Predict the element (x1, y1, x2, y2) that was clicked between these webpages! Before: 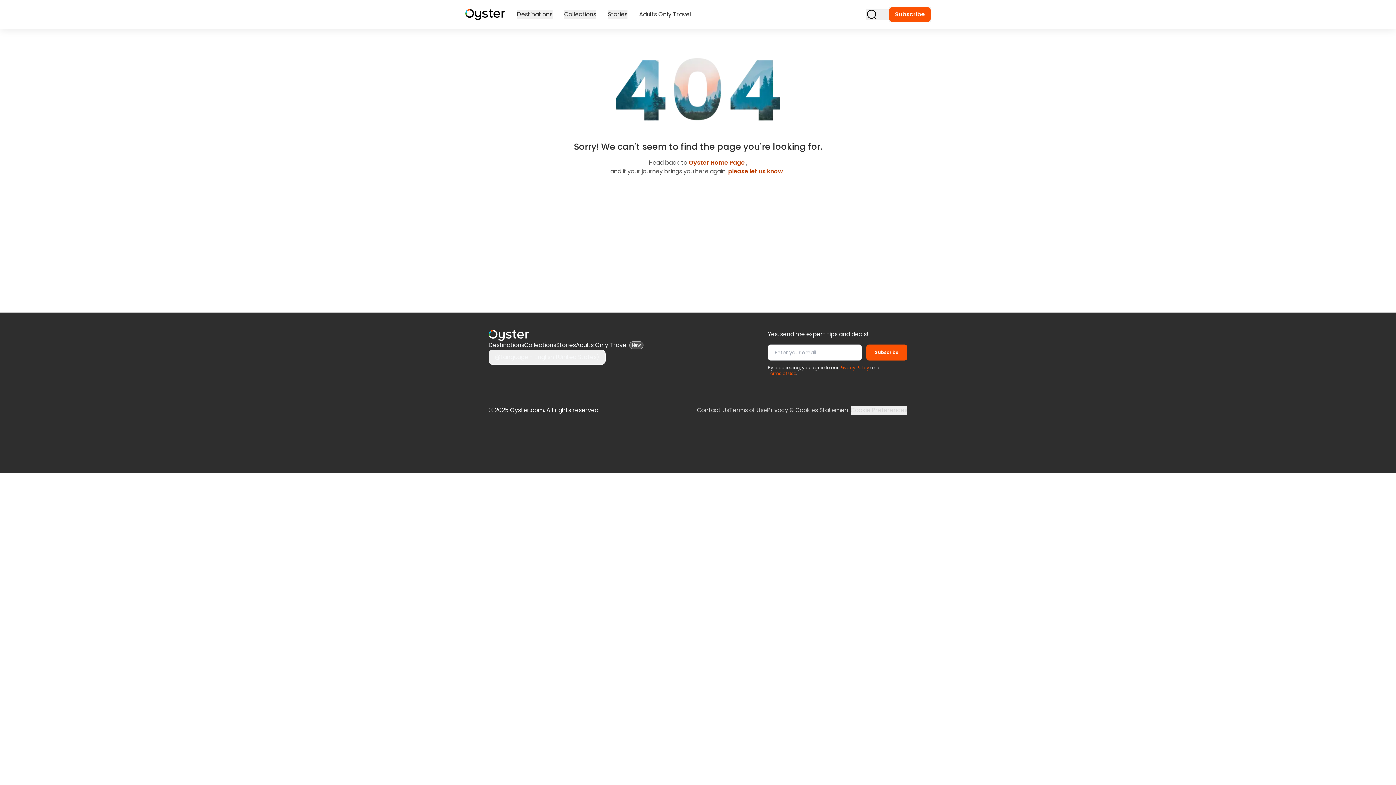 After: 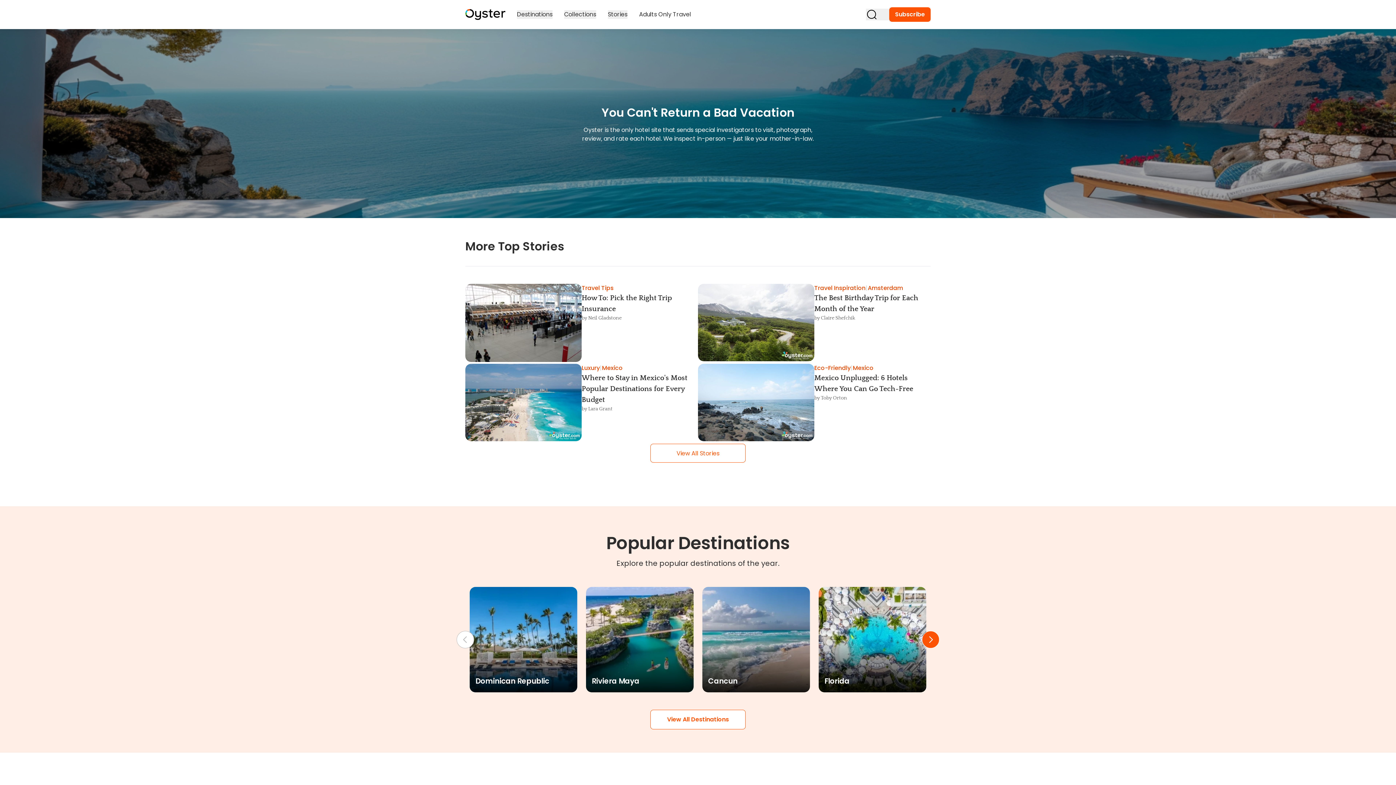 Action: bbox: (465, 9, 505, 20)